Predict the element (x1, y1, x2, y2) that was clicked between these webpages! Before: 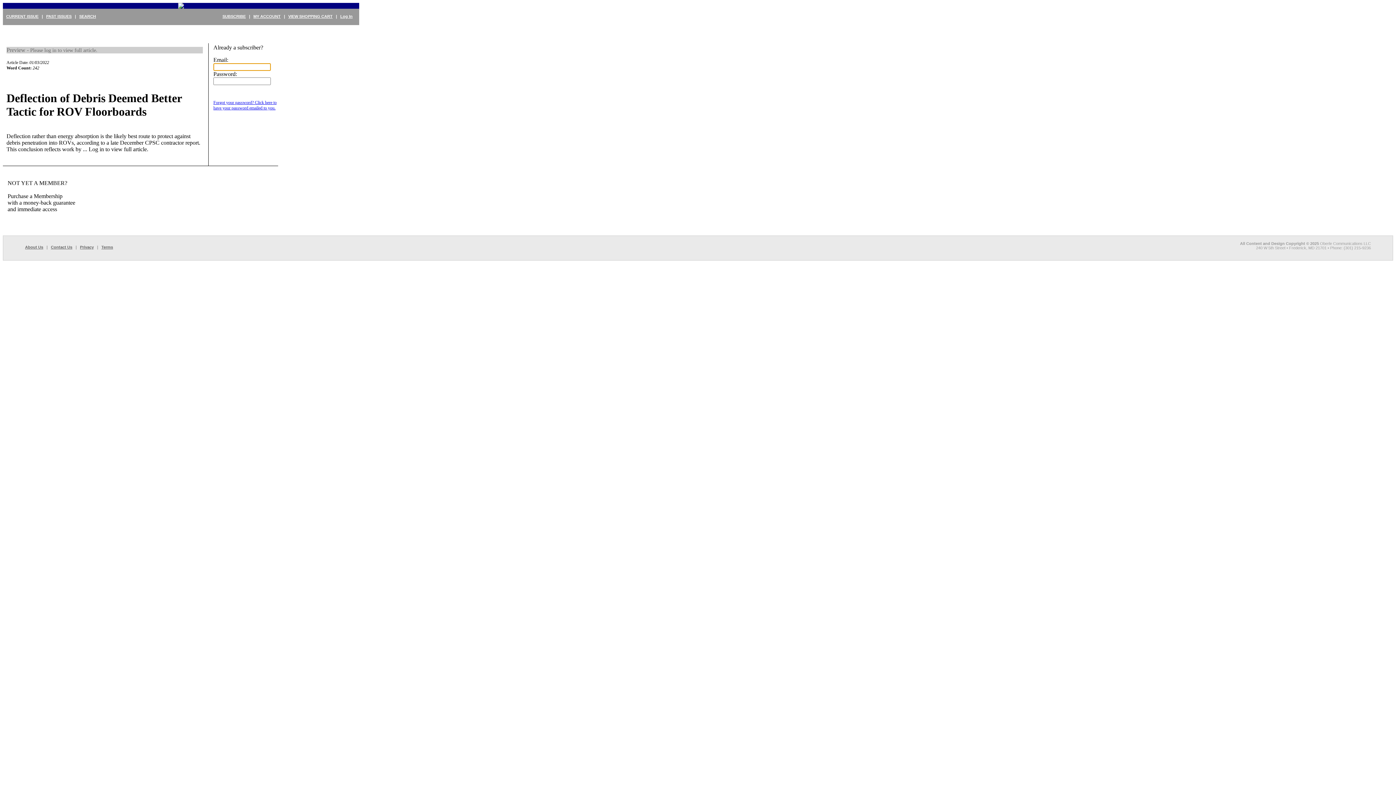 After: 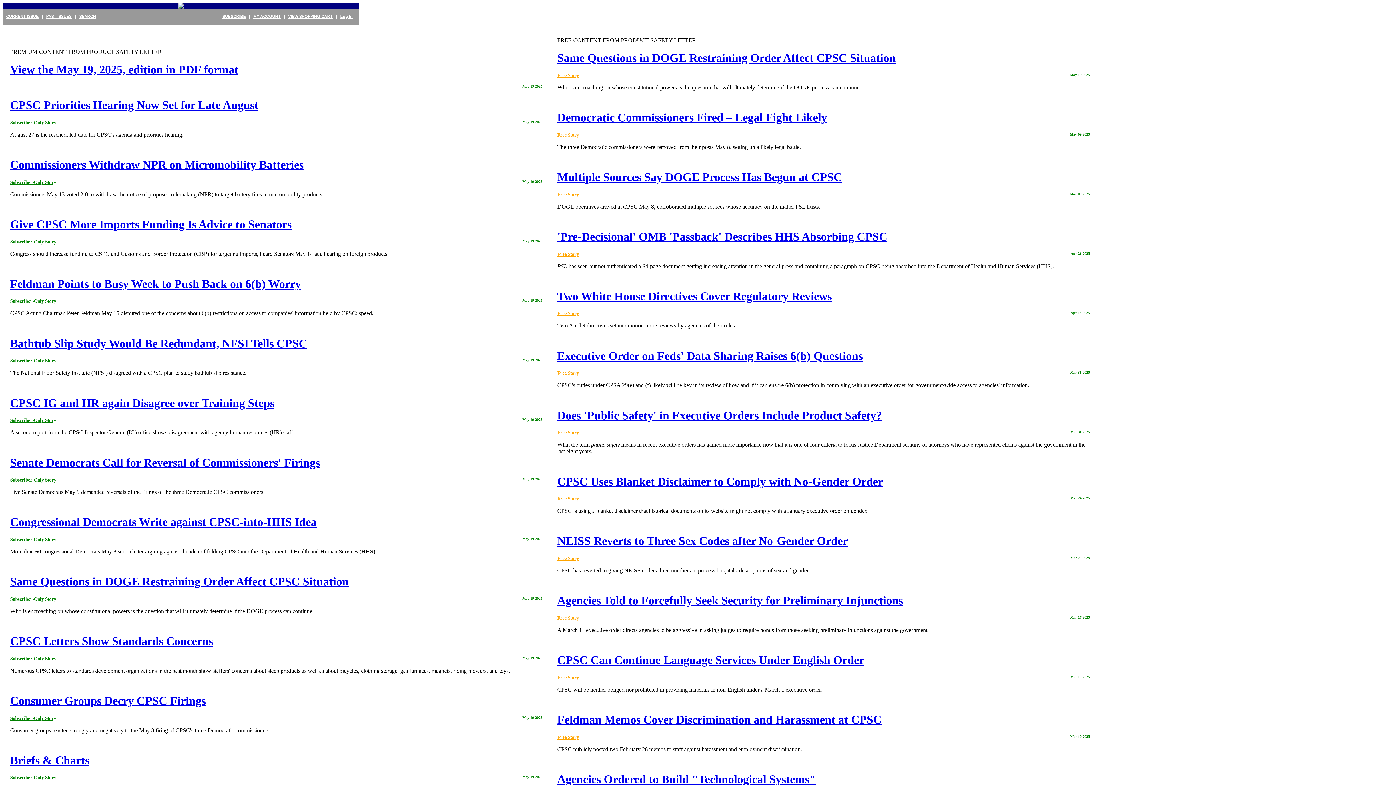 Action: bbox: (6, 14, 38, 18) label: CURRENT ISSUE